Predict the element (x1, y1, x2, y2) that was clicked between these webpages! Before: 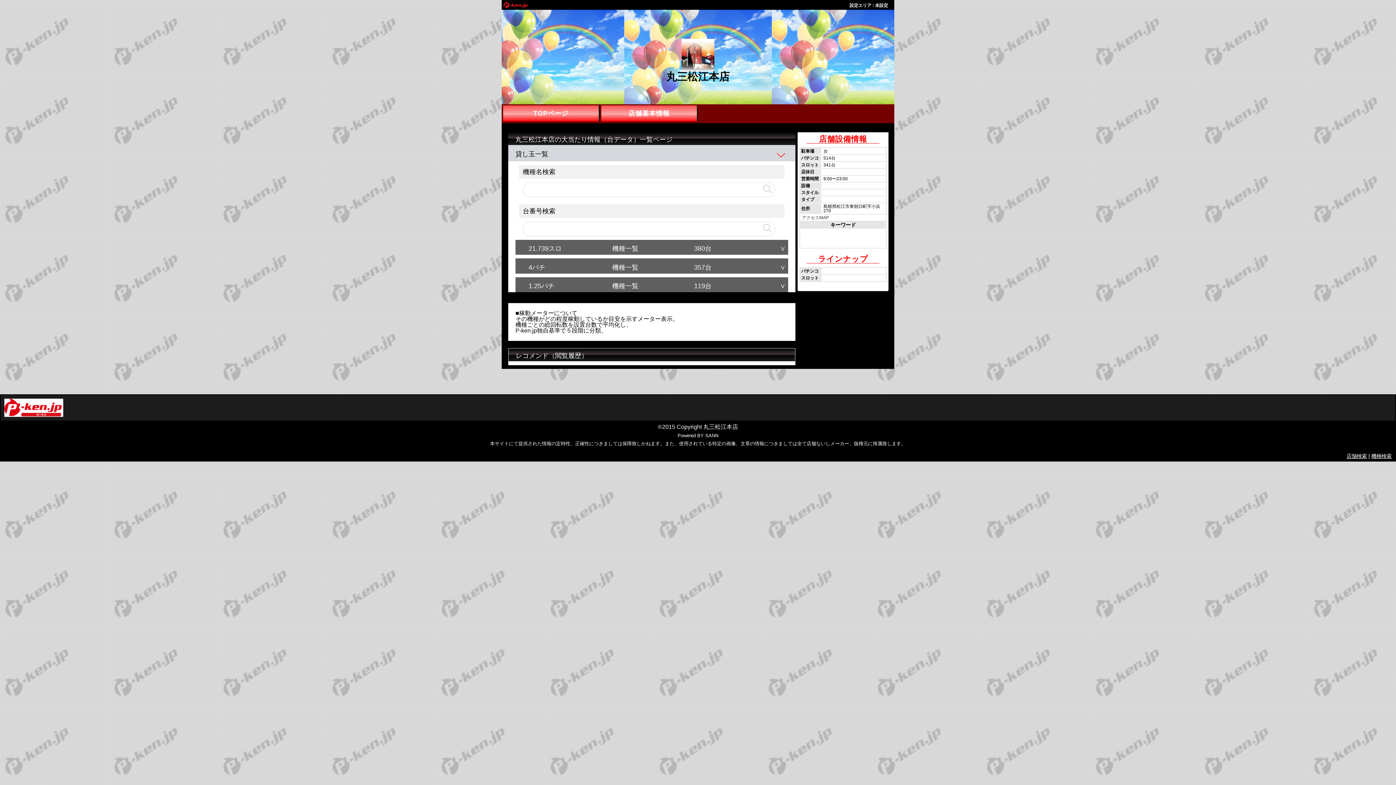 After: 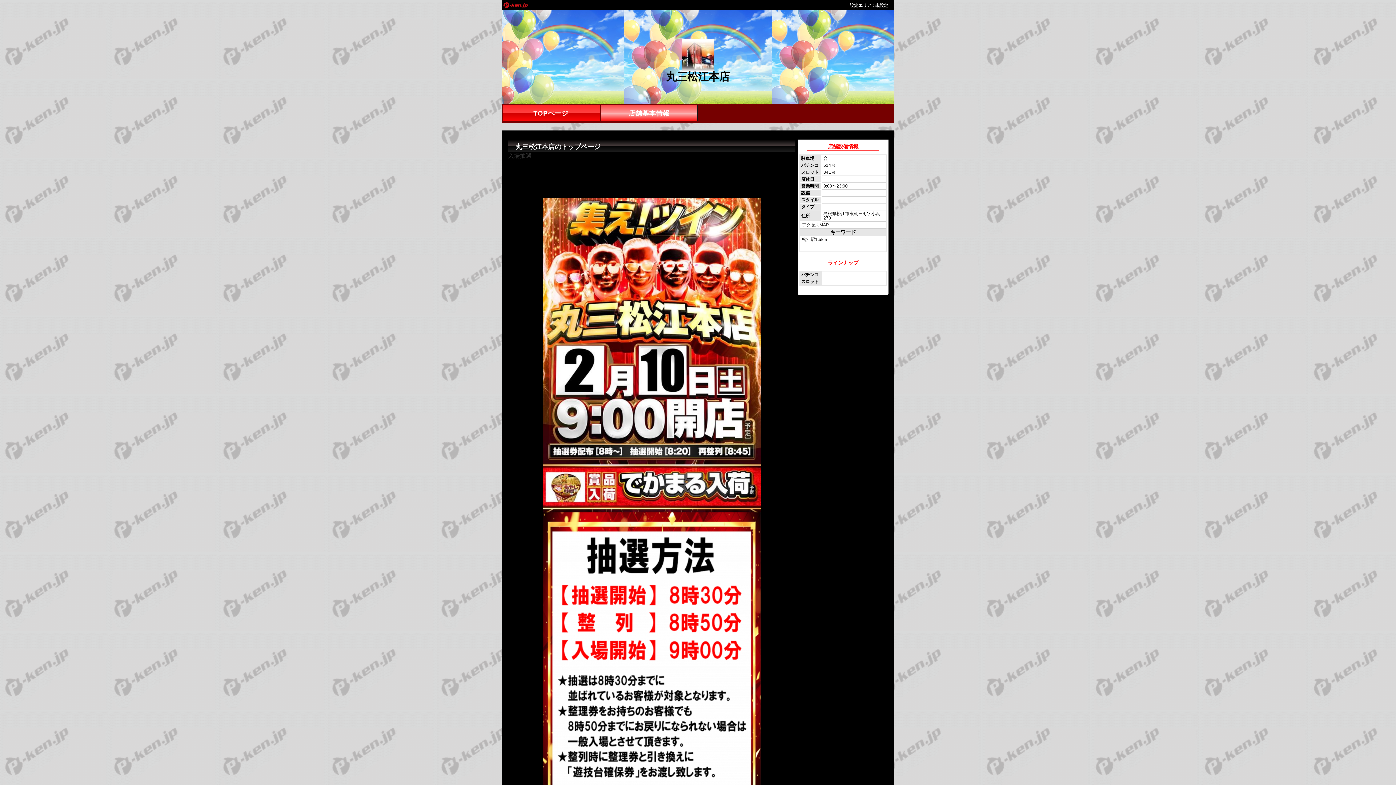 Action: bbox: (504, 107, 598, 119) label: TOPページ